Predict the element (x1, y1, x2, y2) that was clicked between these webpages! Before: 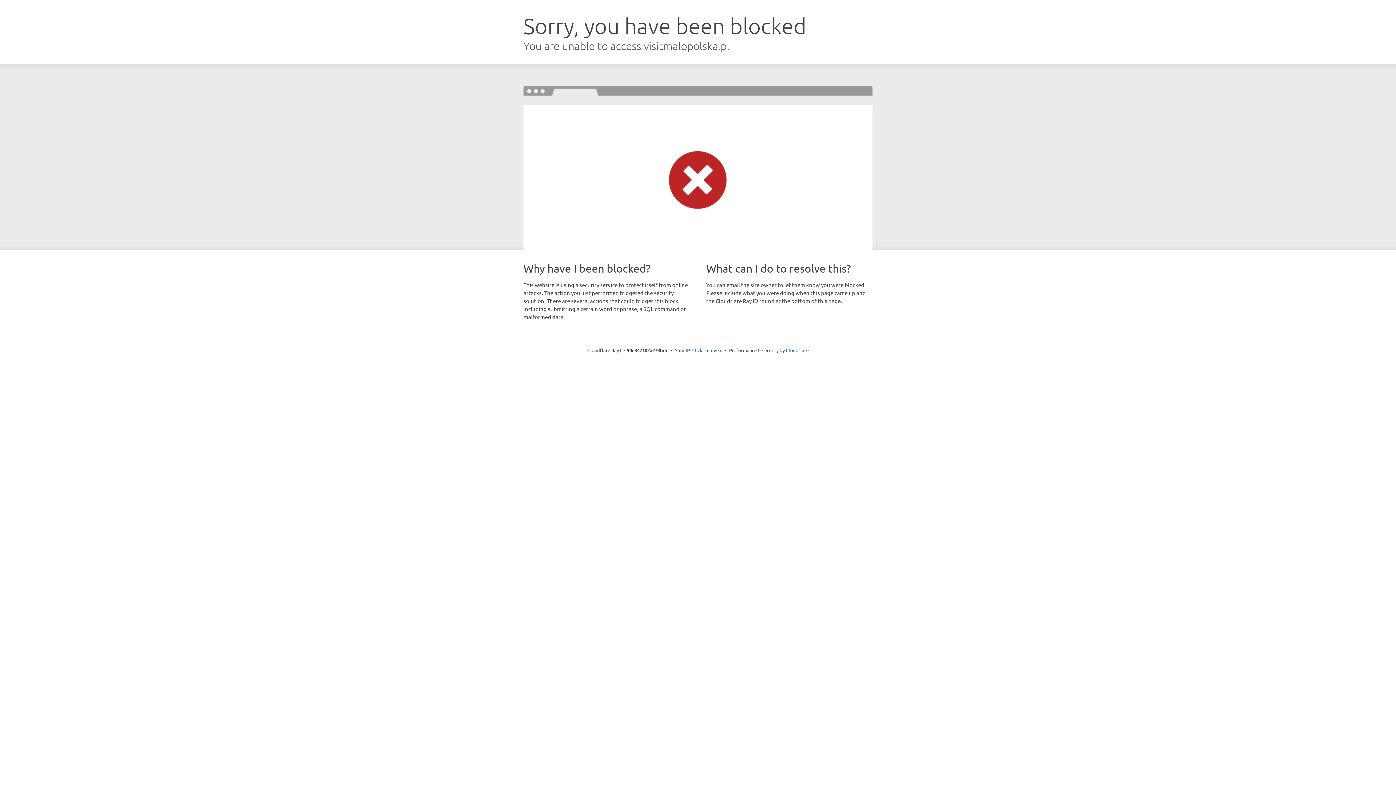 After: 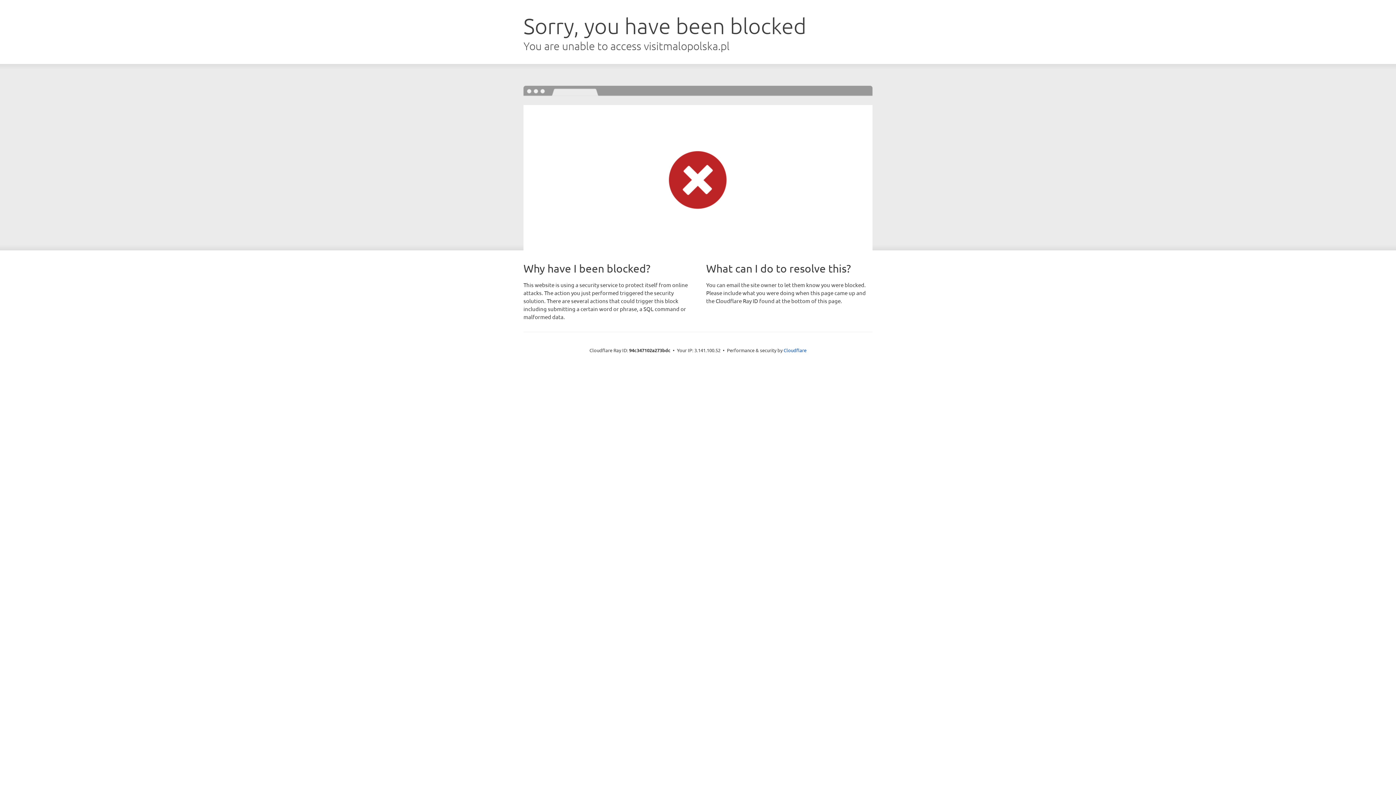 Action: label: Click to reveal bbox: (692, 346, 722, 353)